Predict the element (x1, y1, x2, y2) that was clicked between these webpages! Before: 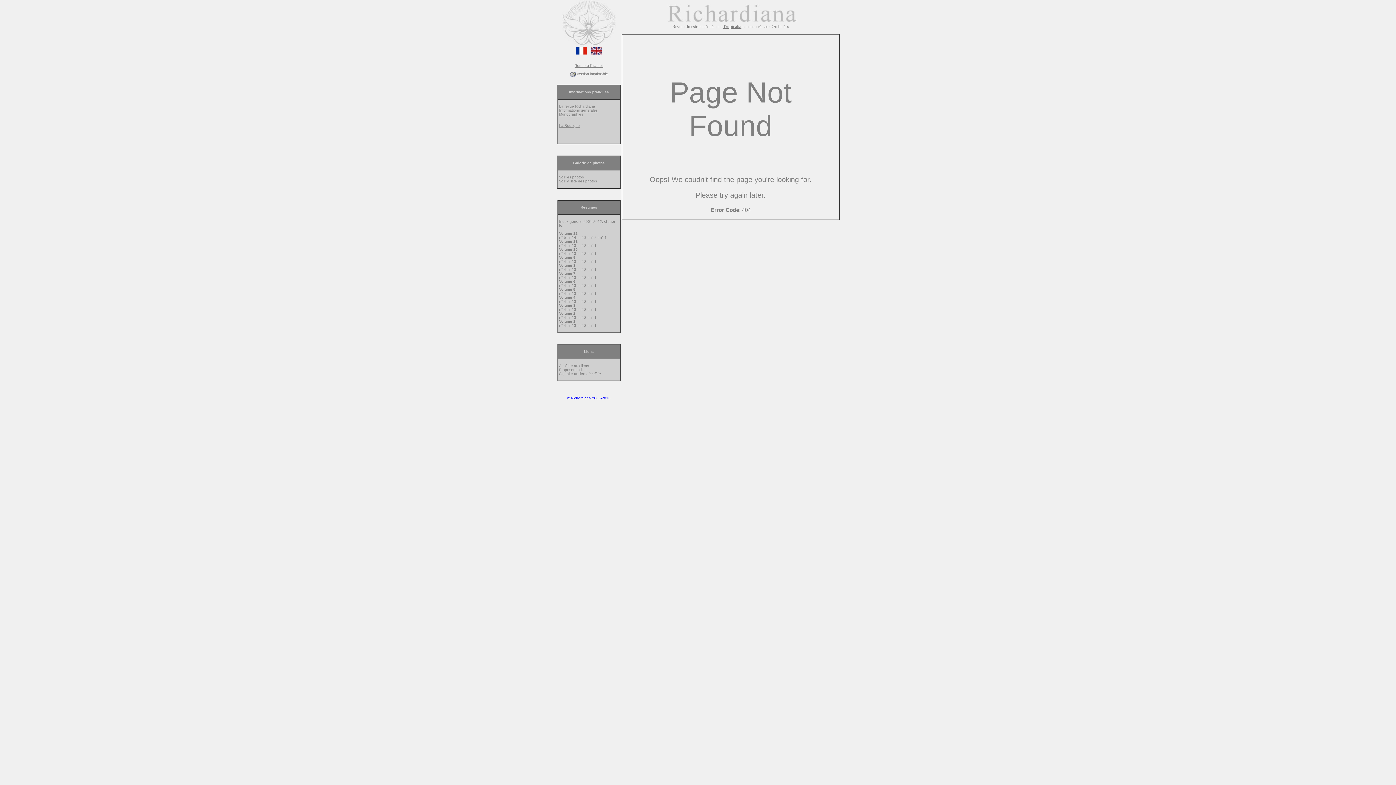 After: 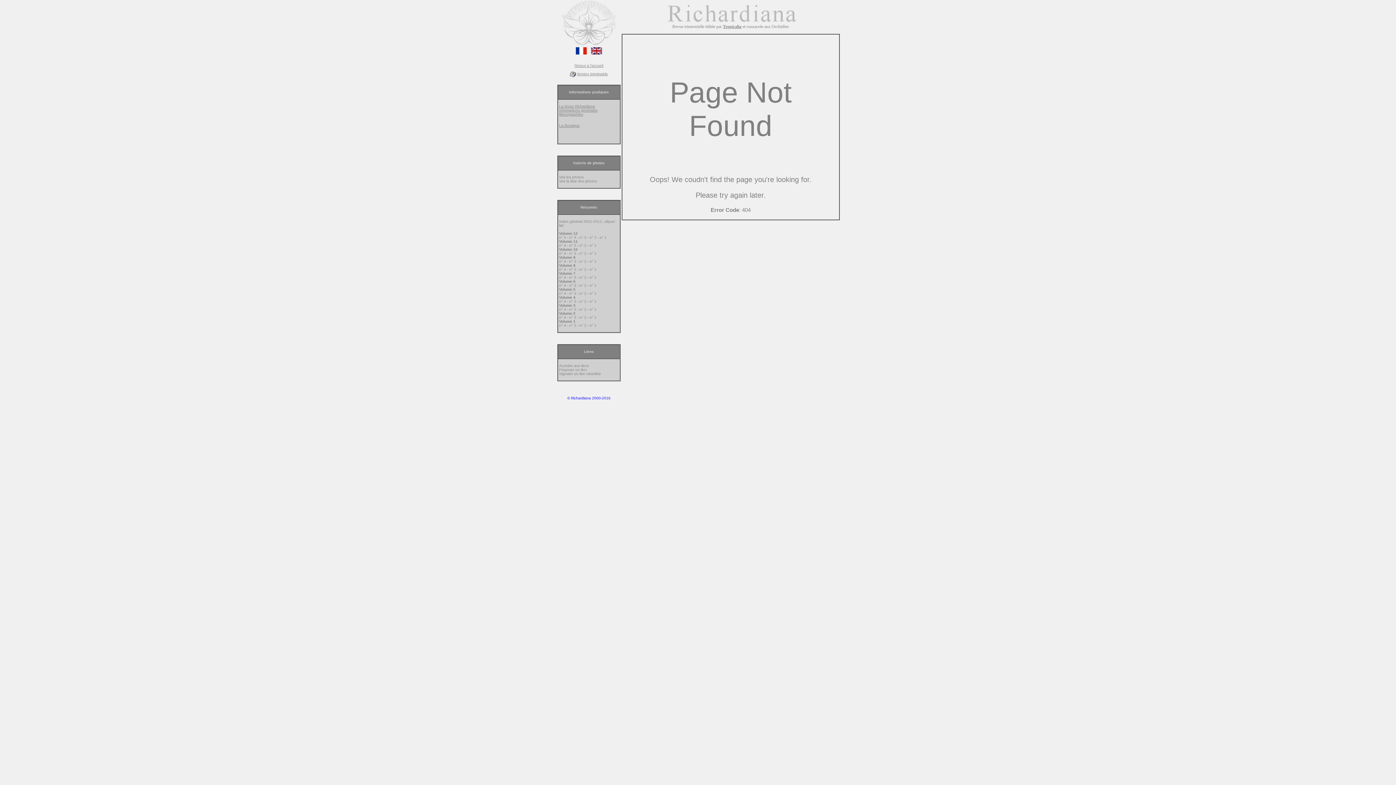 Action: bbox: (569, 299, 576, 303) label: n° 3